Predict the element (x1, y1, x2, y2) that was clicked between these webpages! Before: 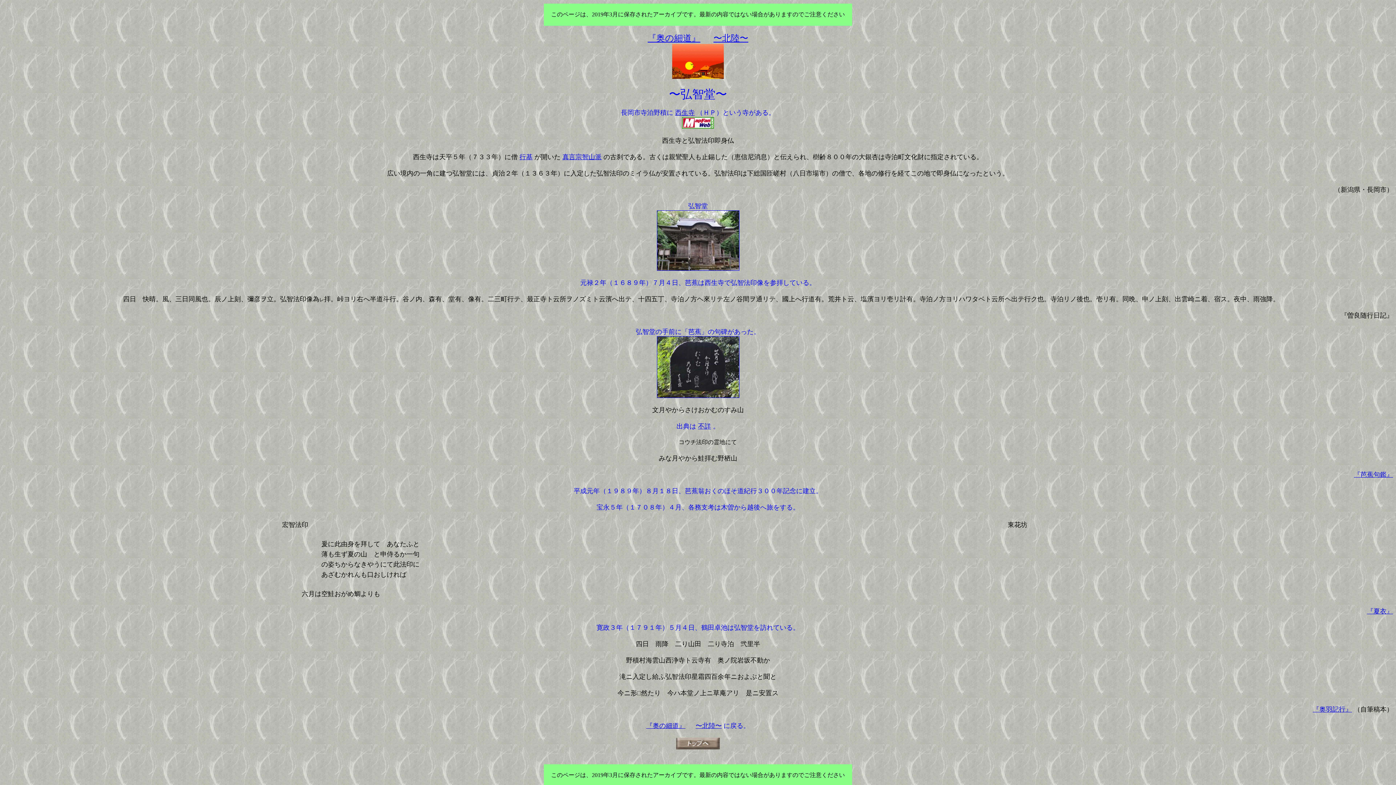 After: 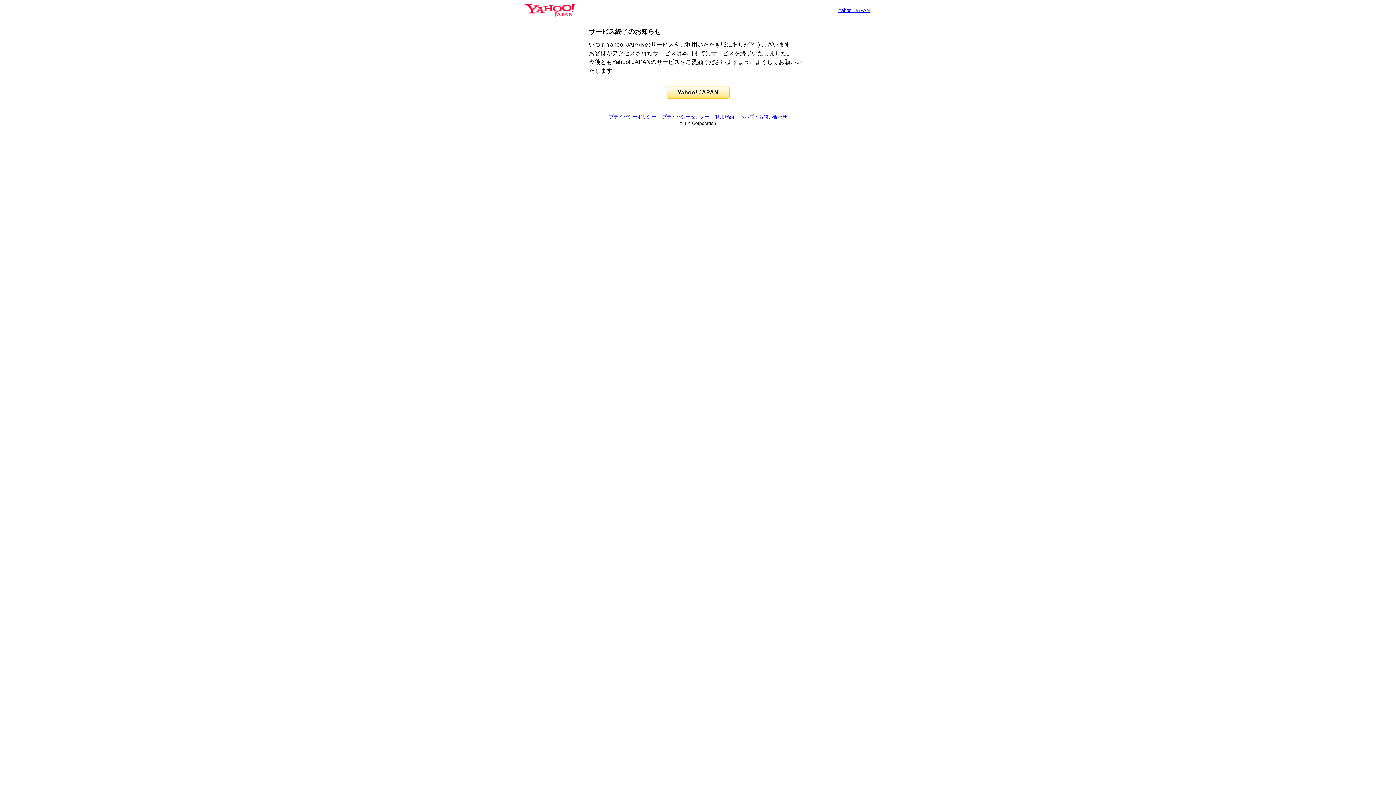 Action: label: 不詳 bbox: (698, 422, 711, 430)